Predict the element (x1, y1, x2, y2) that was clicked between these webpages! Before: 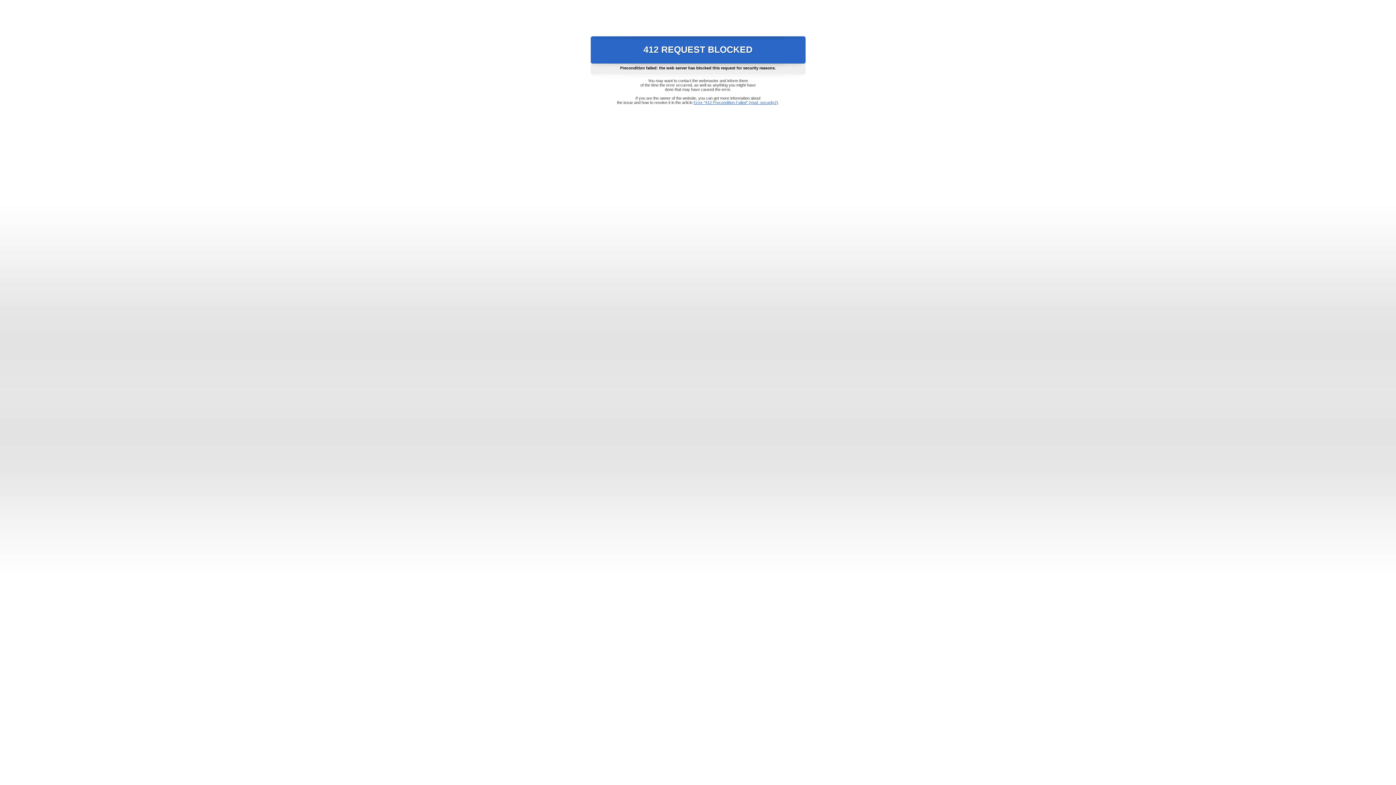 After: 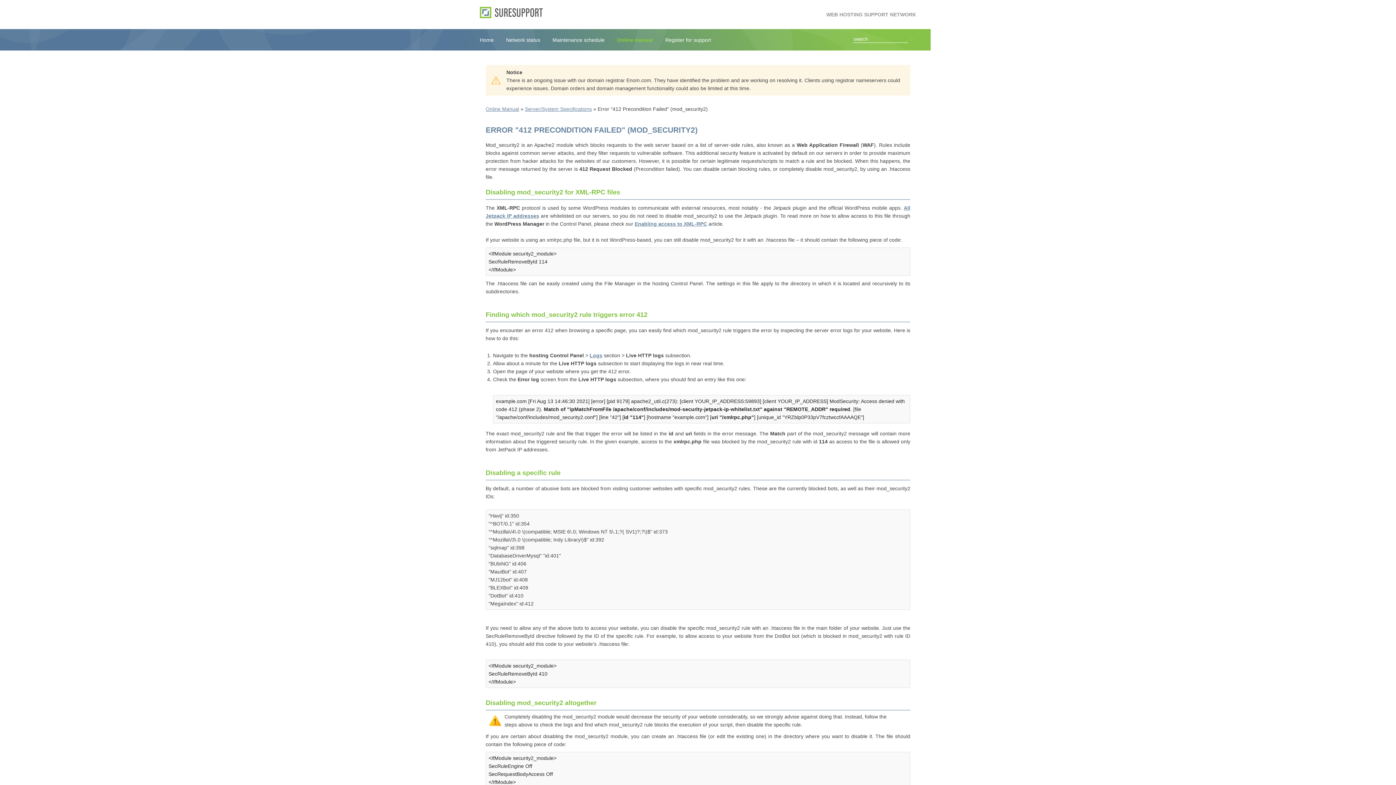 Action: bbox: (693, 100, 778, 104) label: Error "412 Precondition Failed" (mod_security2)